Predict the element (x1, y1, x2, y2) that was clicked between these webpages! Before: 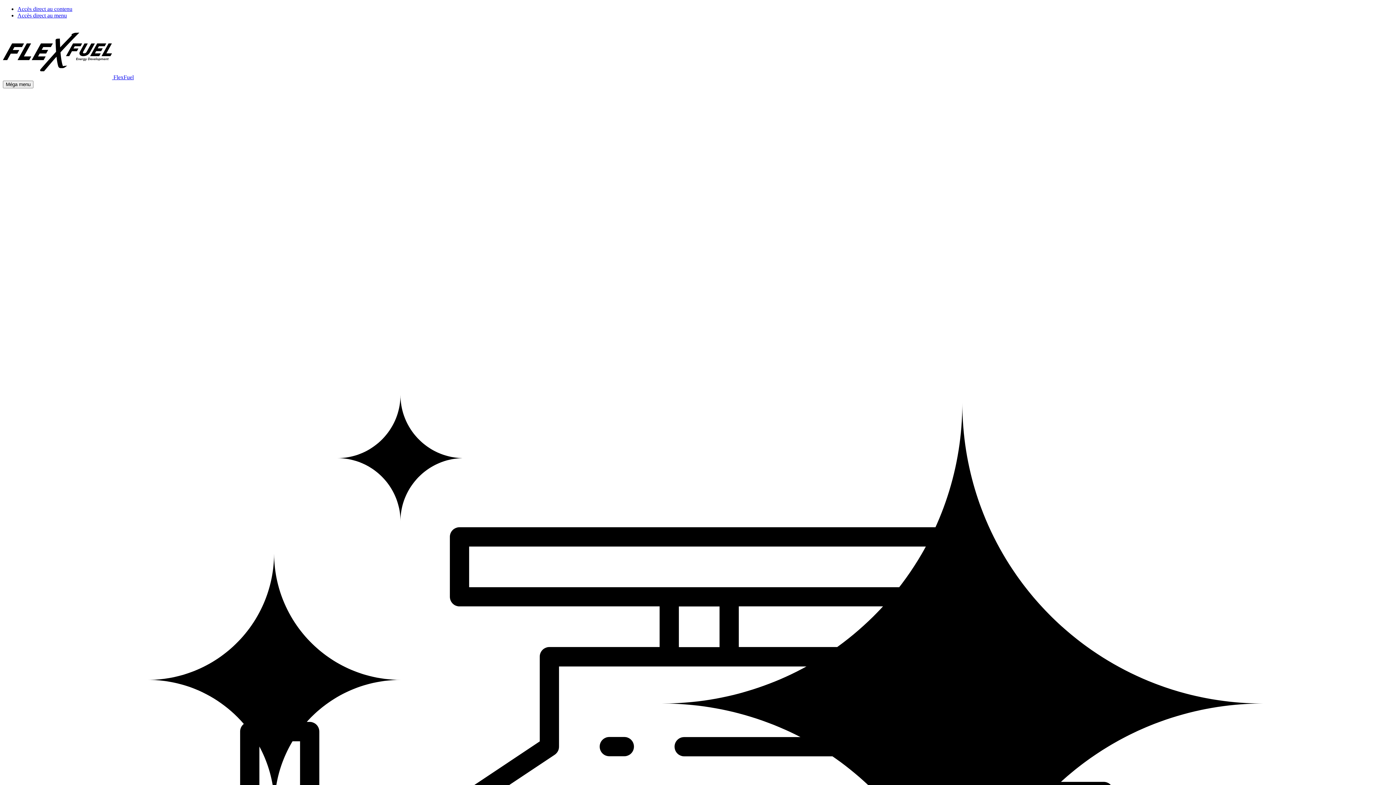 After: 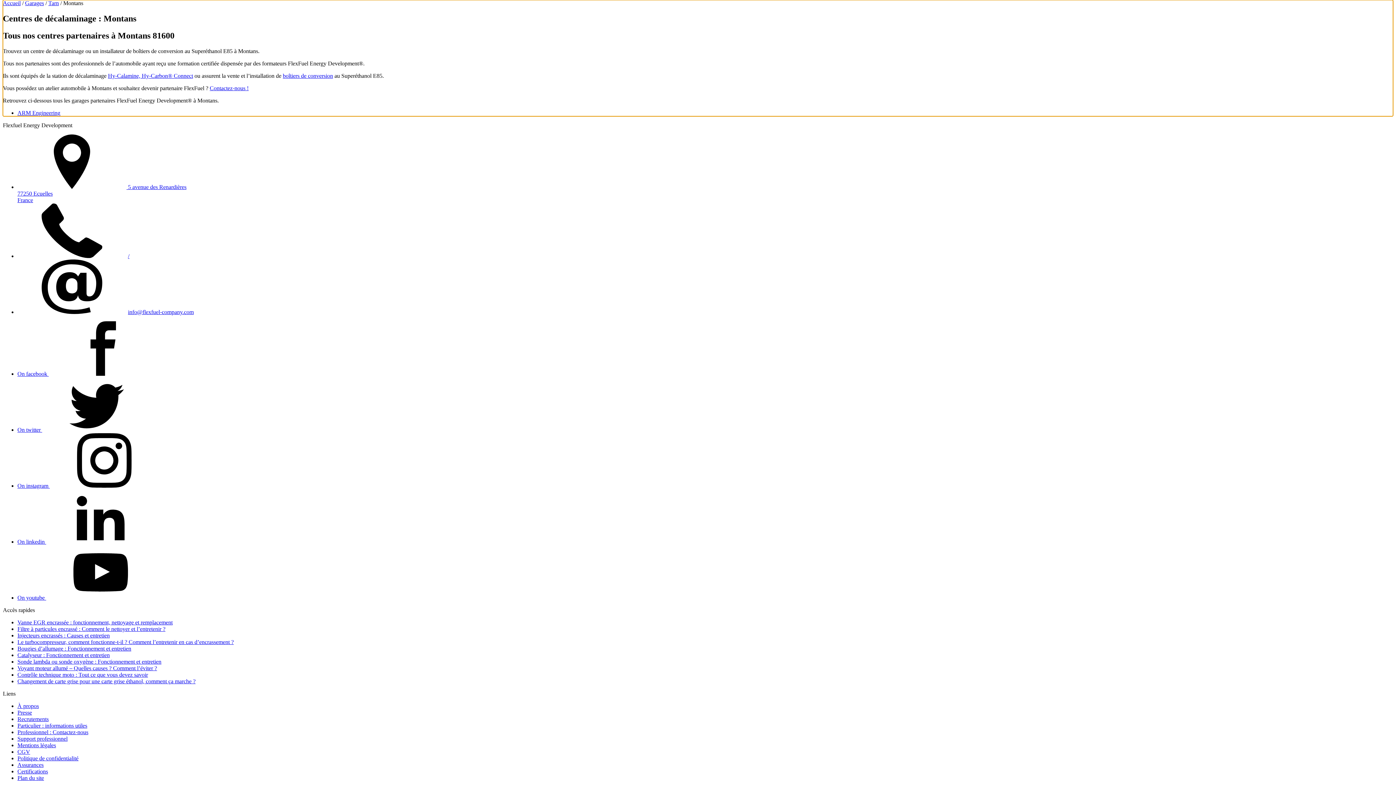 Action: label: Accès direct au contenu bbox: (17, 5, 72, 12)